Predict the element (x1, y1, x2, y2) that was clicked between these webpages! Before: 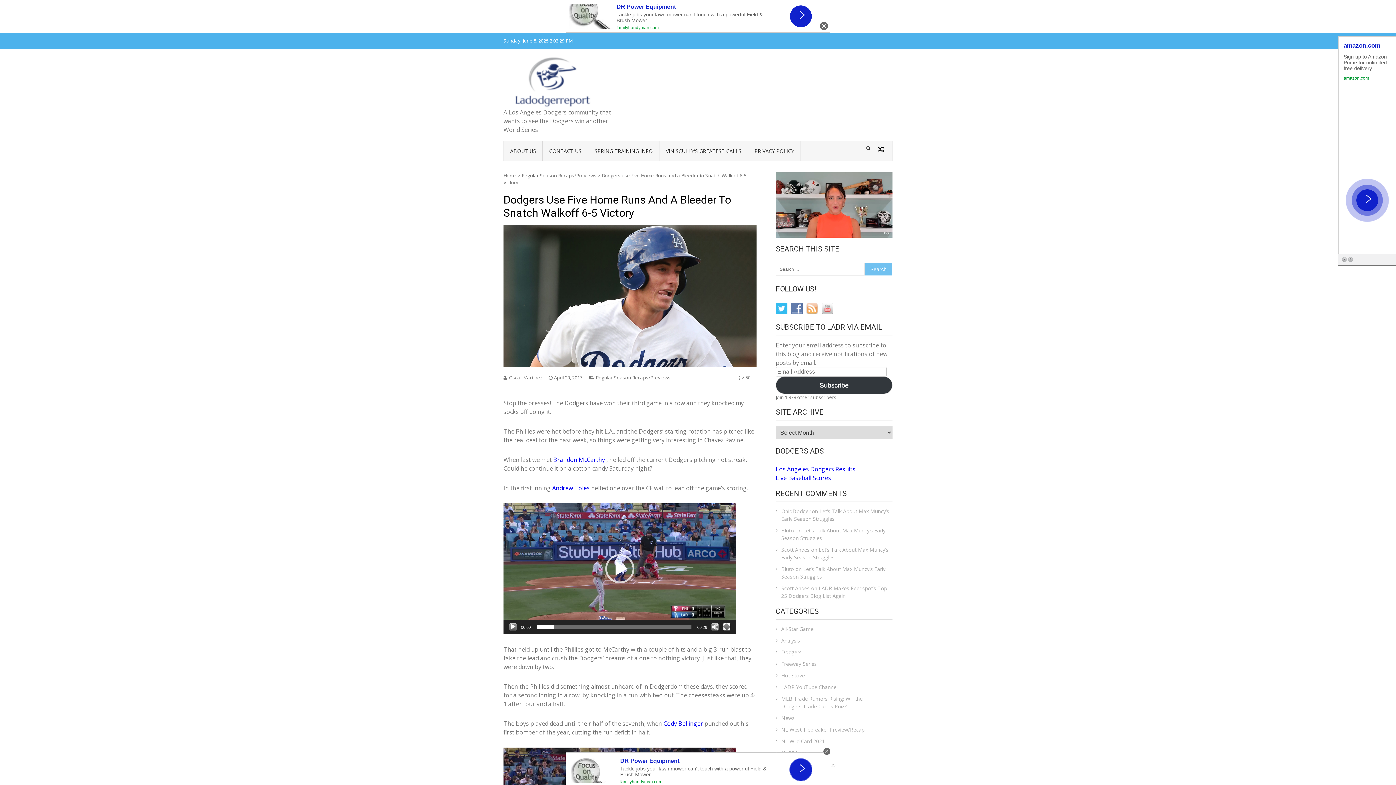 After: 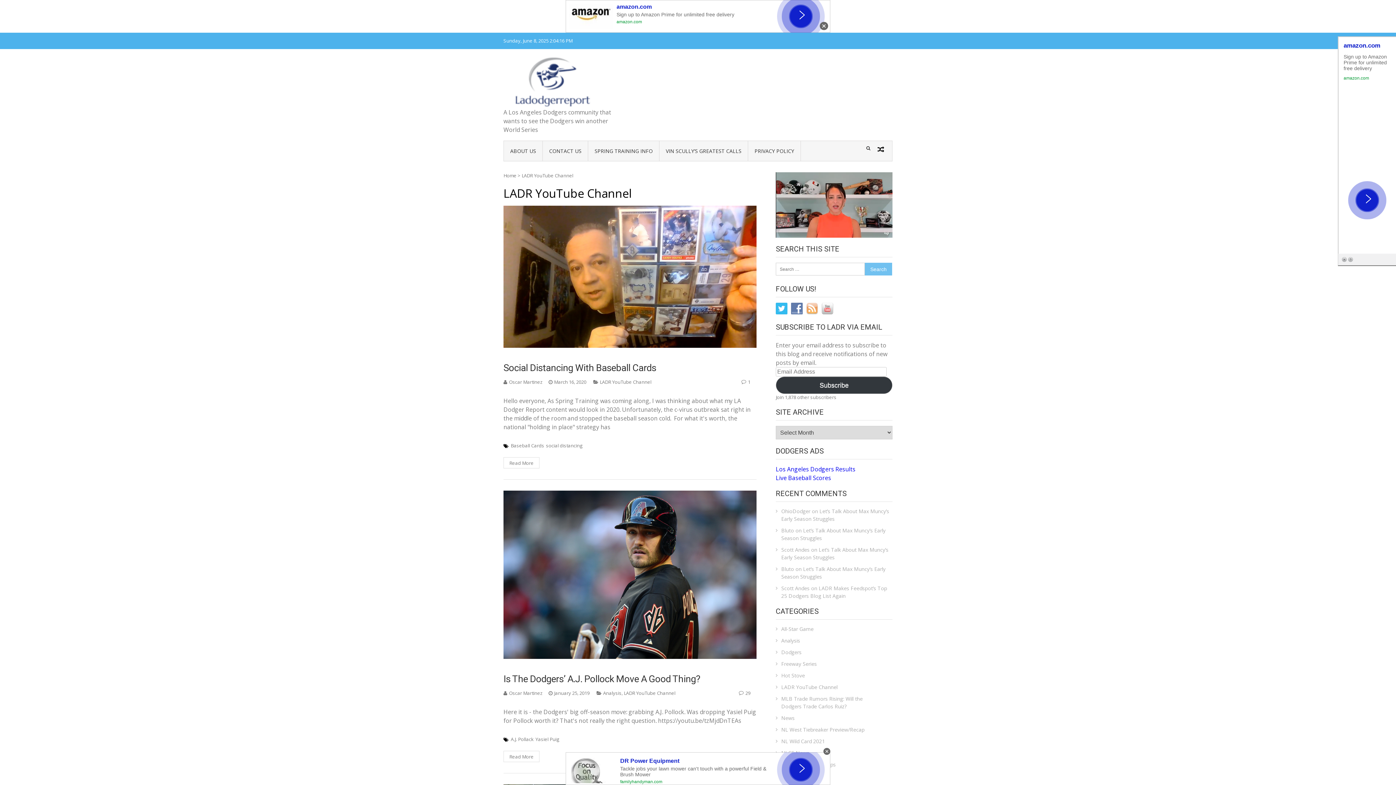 Action: label: LADR YouTube Channel bbox: (776, 683, 882, 691)